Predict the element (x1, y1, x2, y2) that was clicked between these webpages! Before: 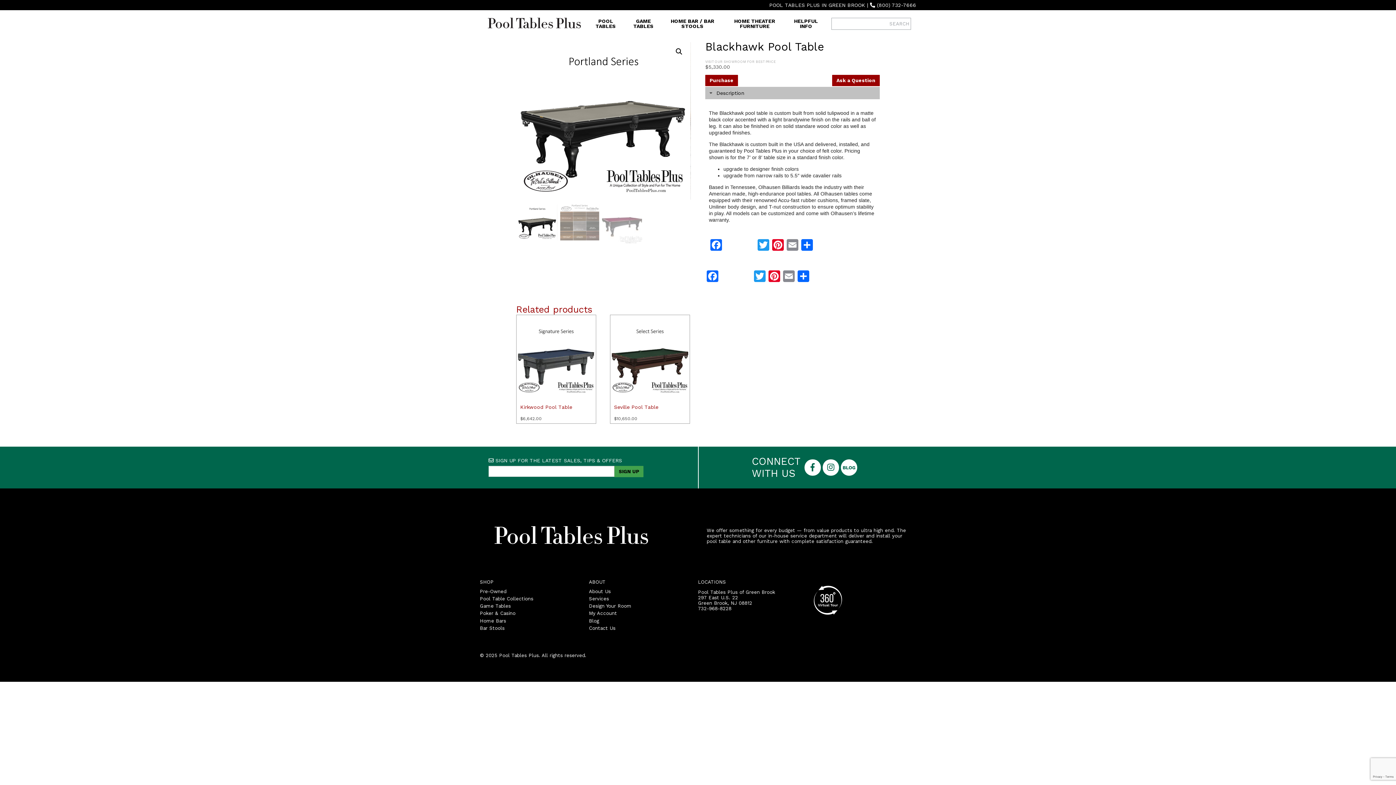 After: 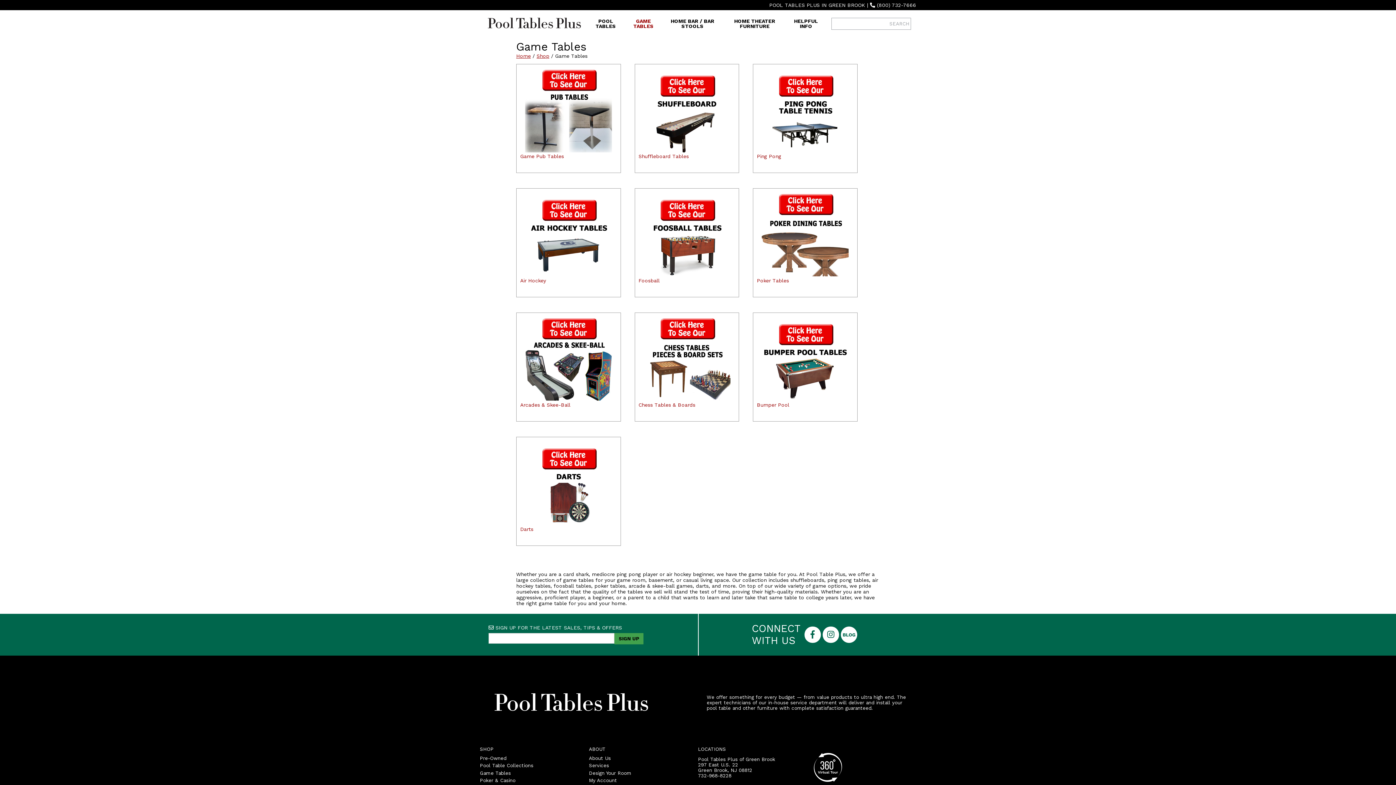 Action: label: Game Tables bbox: (480, 603, 510, 609)